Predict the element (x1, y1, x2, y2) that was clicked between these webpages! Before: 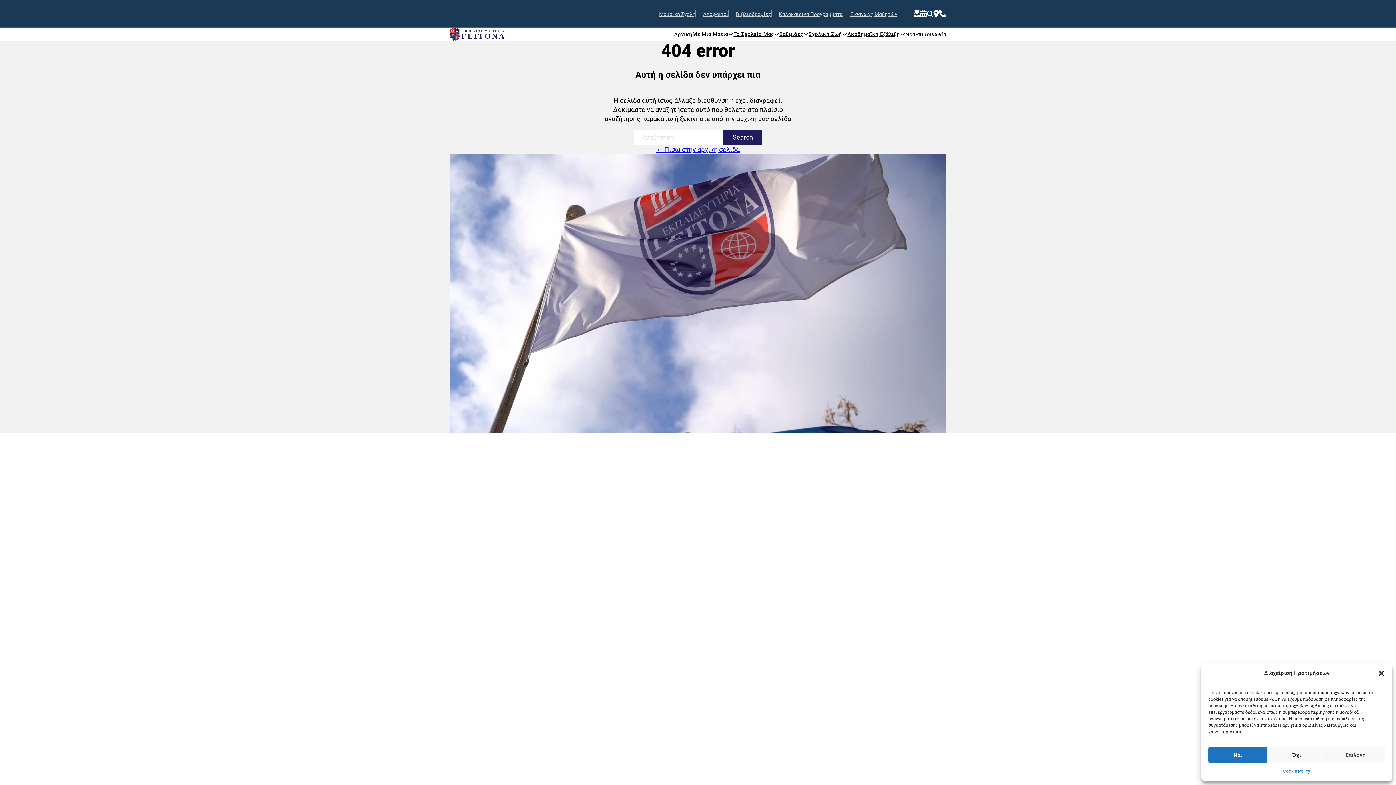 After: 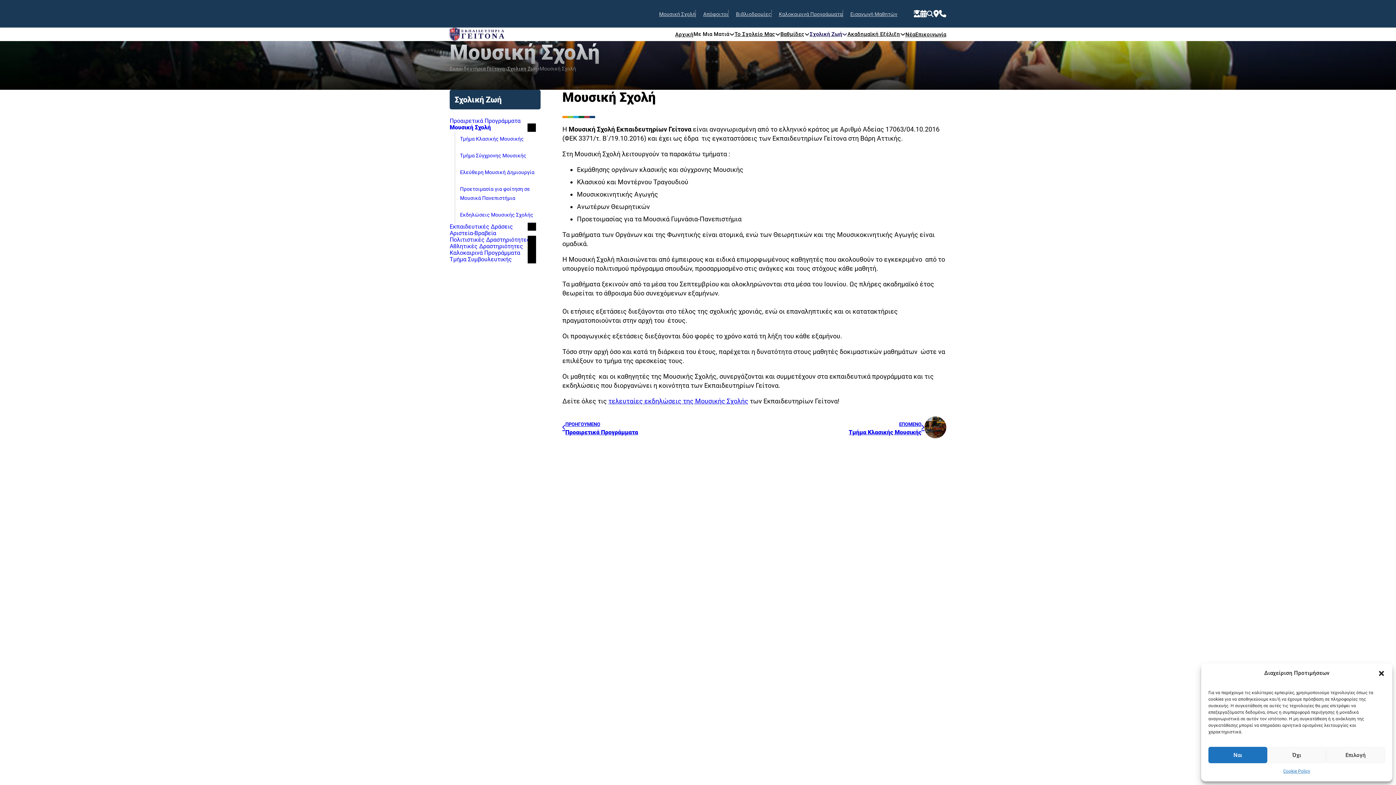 Action: label: Μουσική Σχολή bbox: (659, 9, 695, 18)